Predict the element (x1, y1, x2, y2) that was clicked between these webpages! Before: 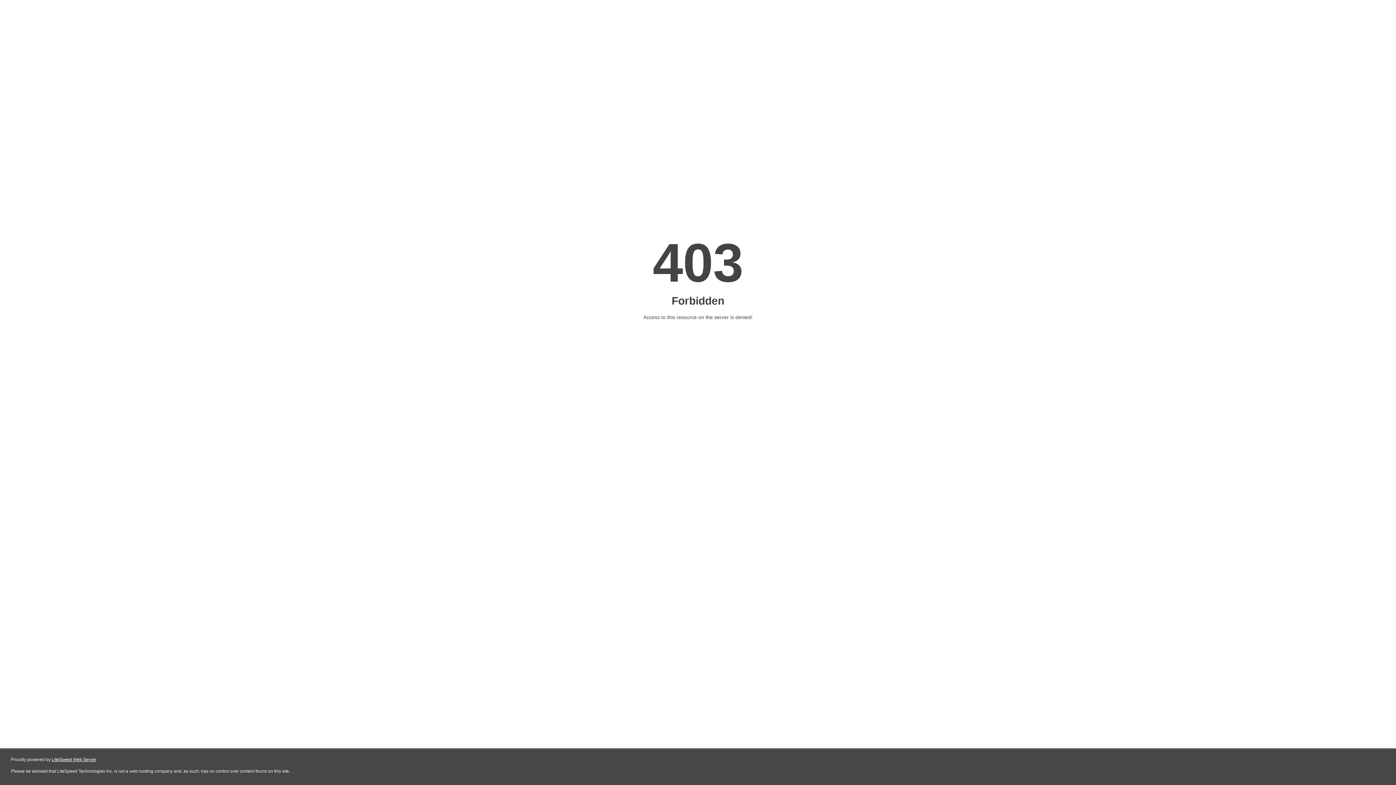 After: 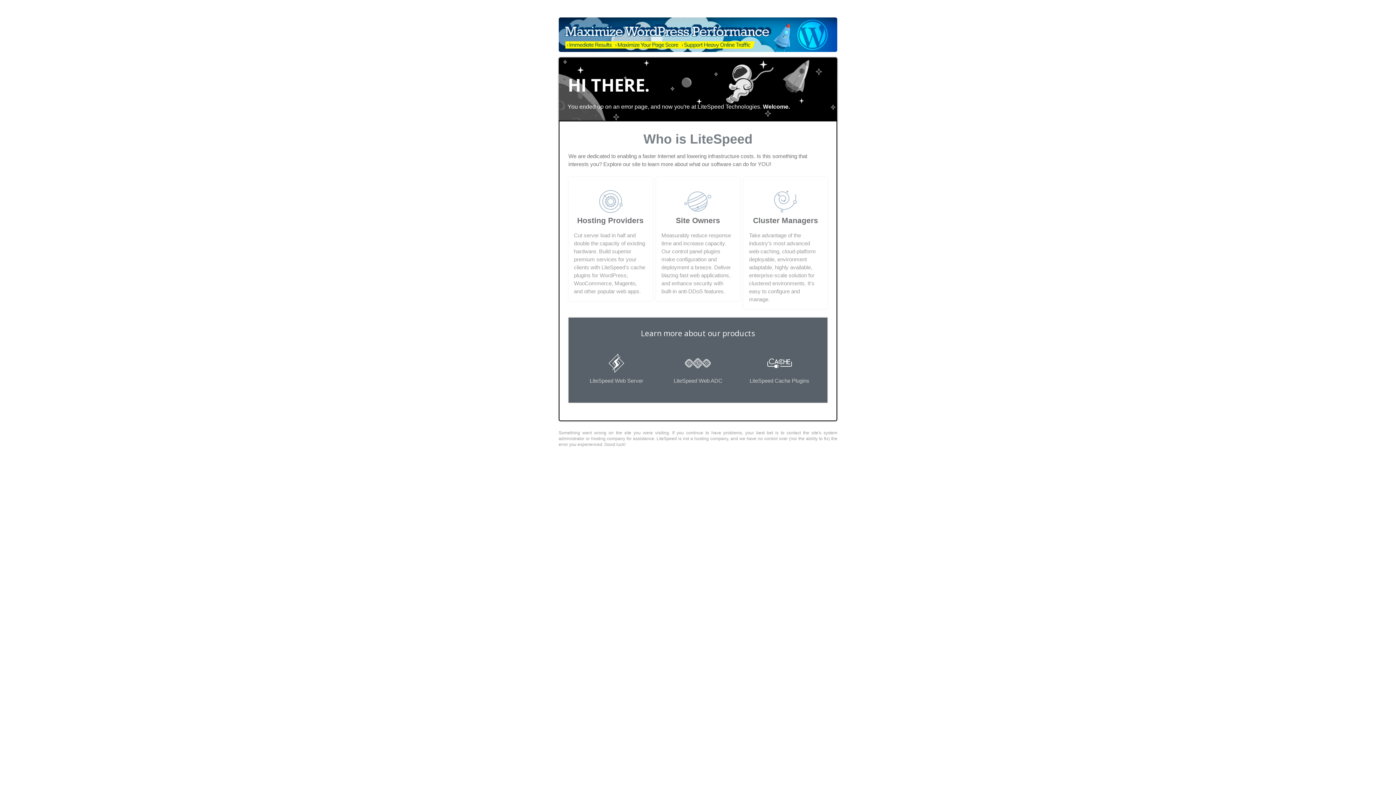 Action: bbox: (51, 757, 96, 762) label: LiteSpeed Web Server